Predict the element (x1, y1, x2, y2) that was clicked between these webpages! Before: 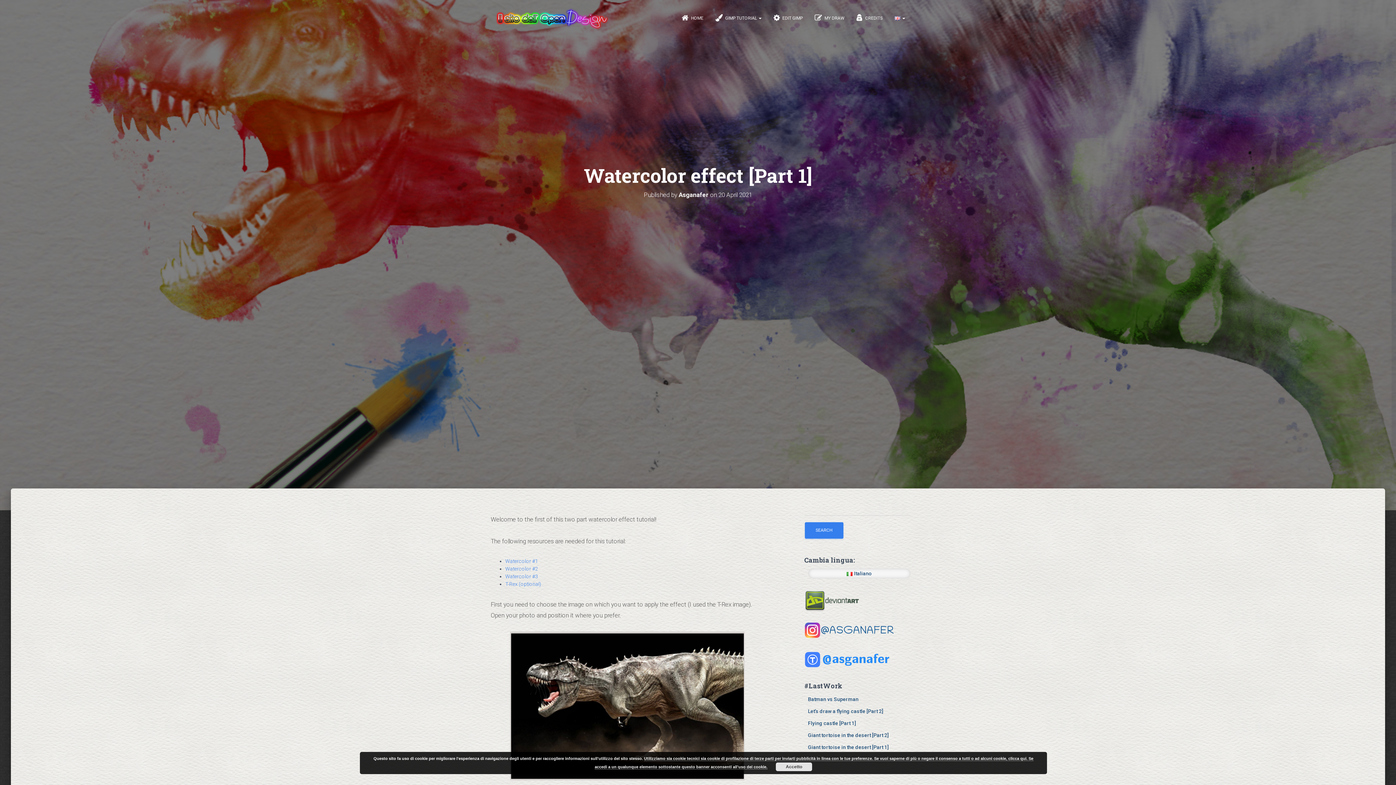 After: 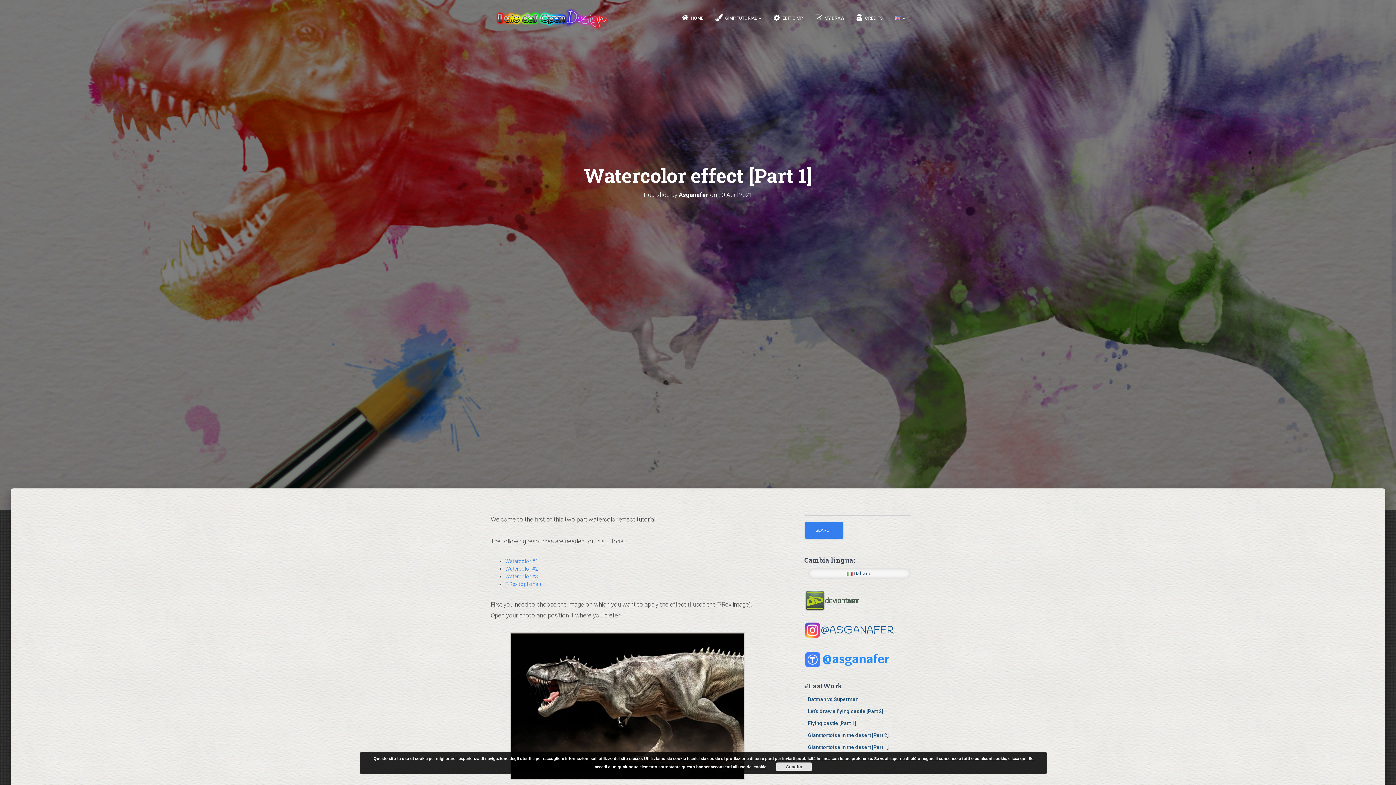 Action: bbox: (804, 627, 895, 632)